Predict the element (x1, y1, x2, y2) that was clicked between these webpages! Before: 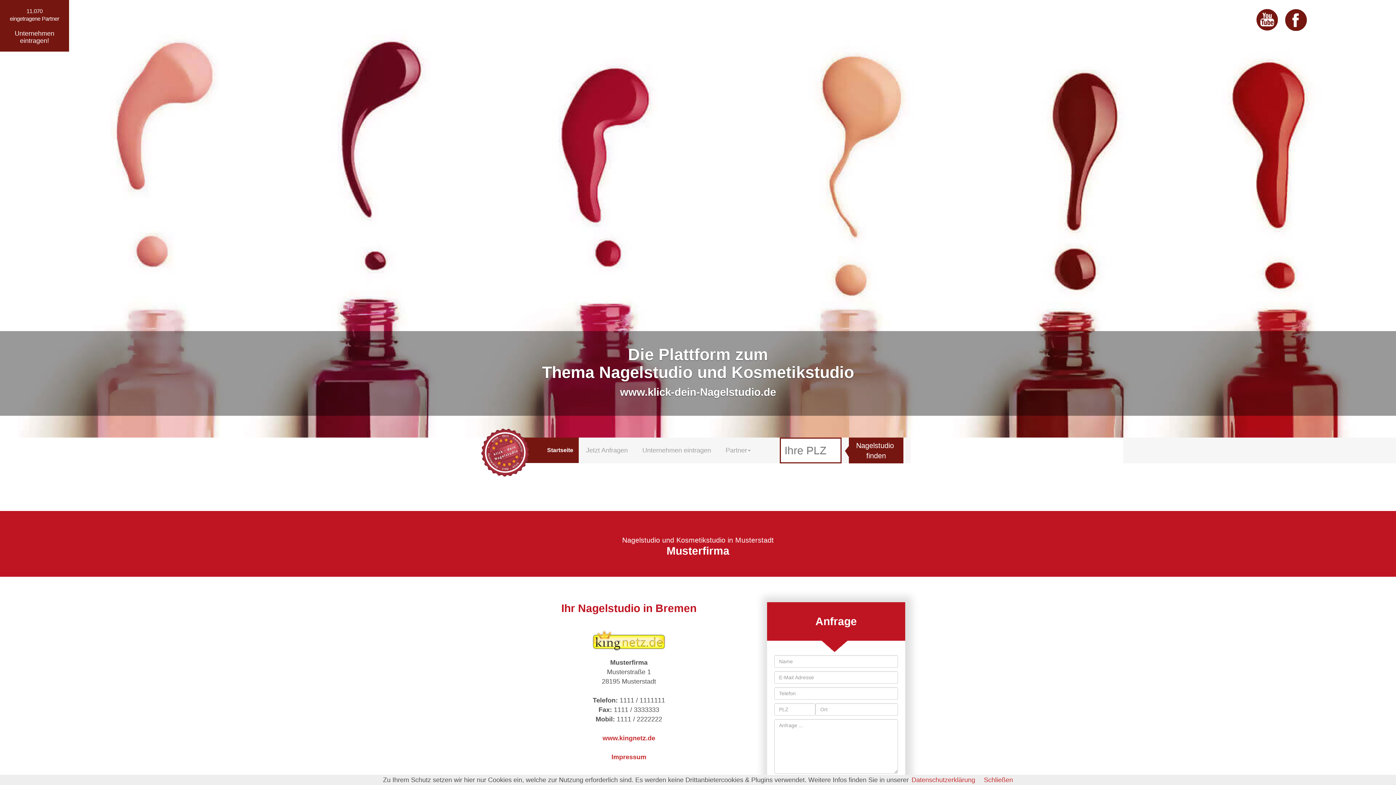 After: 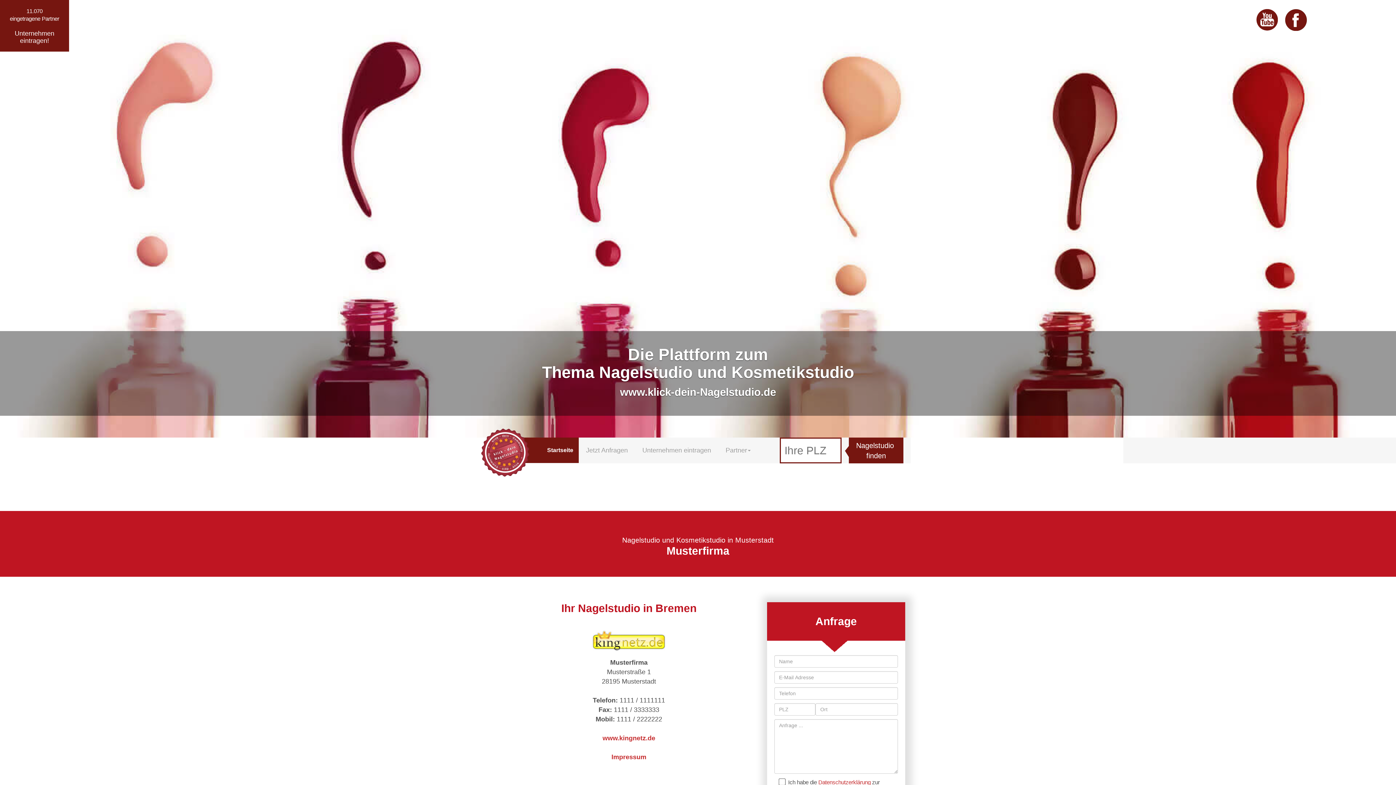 Action: bbox: (984, 776, 1013, 784) label: Schließen